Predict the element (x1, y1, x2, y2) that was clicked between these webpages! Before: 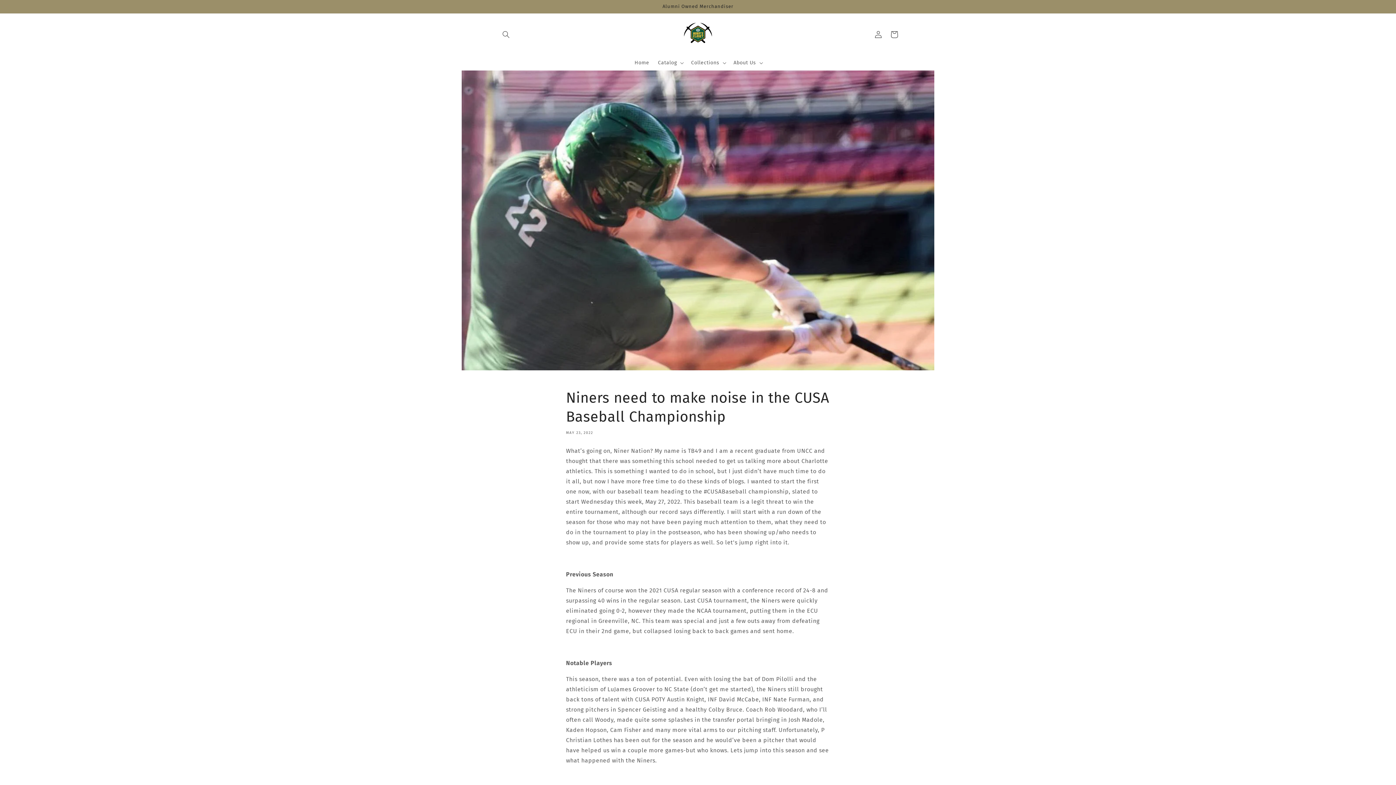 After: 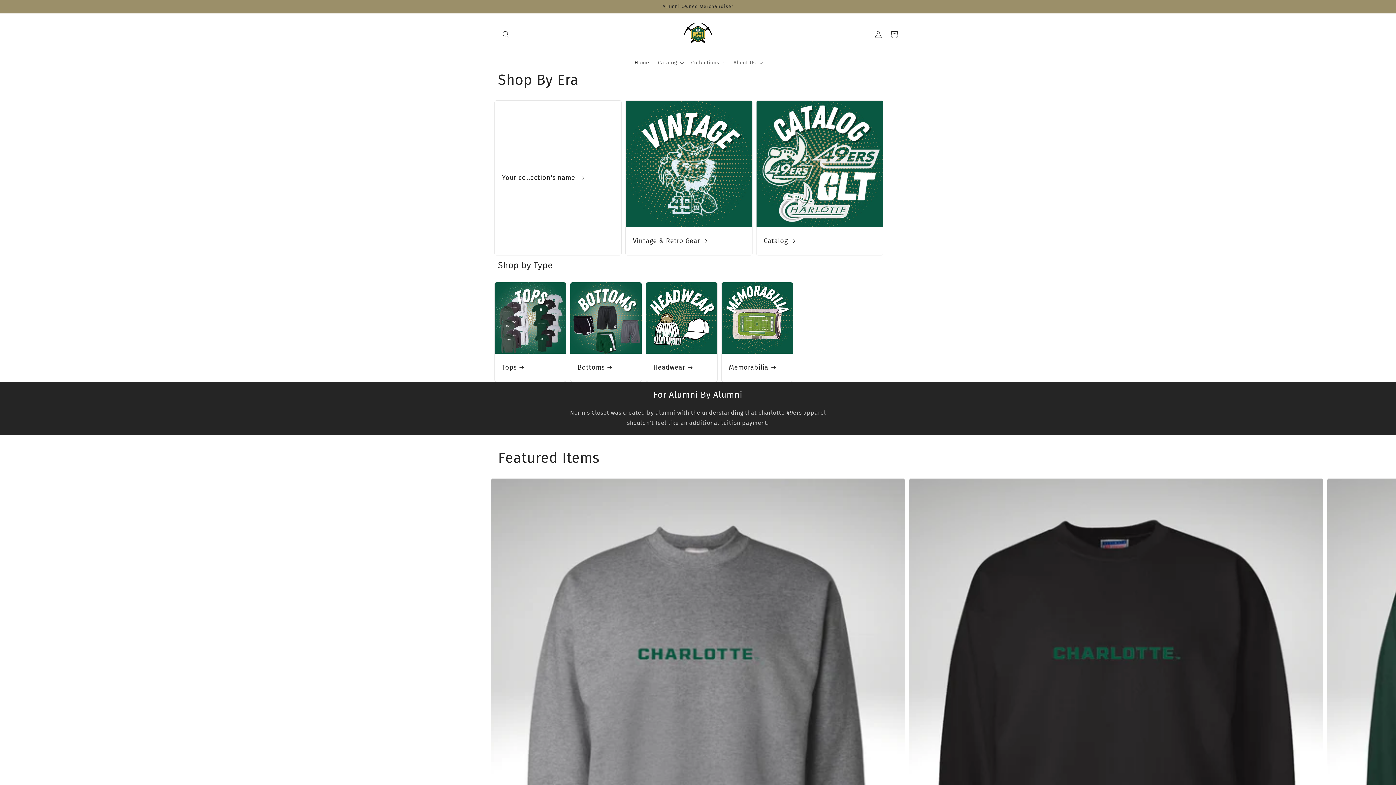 Action: bbox: (630, 55, 653, 70) label: Home